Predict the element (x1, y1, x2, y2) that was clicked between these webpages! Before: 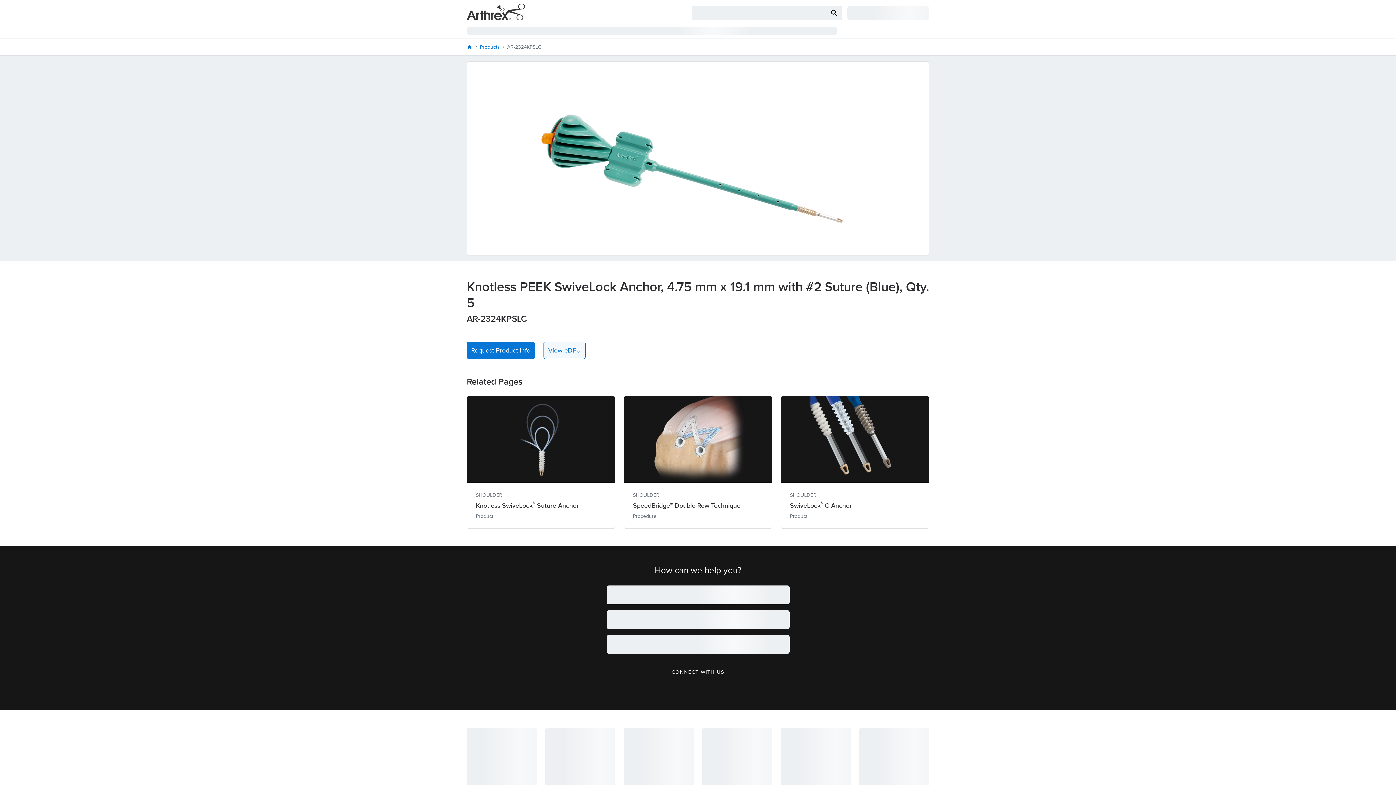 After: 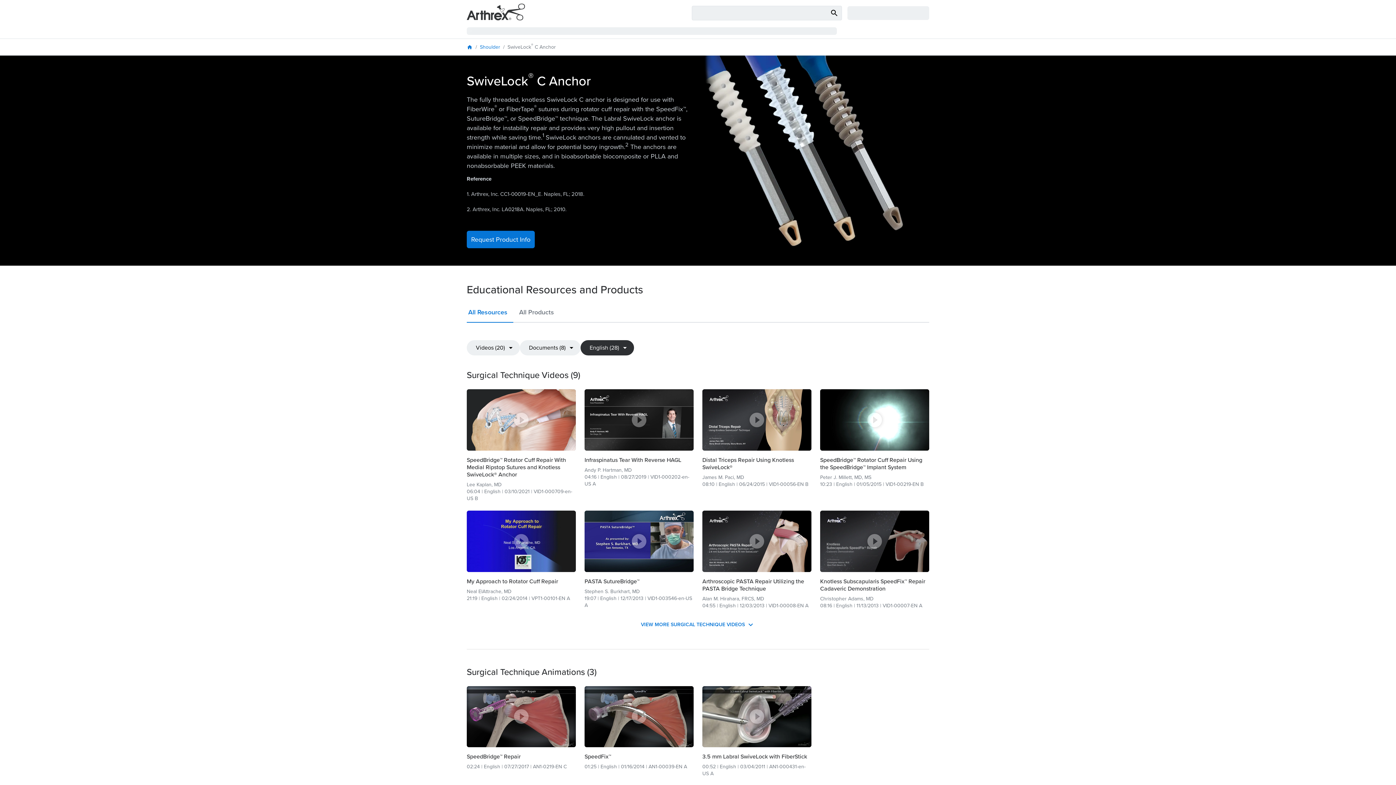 Action: label: SHOULDER
SwiveLock® C Anchor
Product bbox: (781, 396, 929, 529)